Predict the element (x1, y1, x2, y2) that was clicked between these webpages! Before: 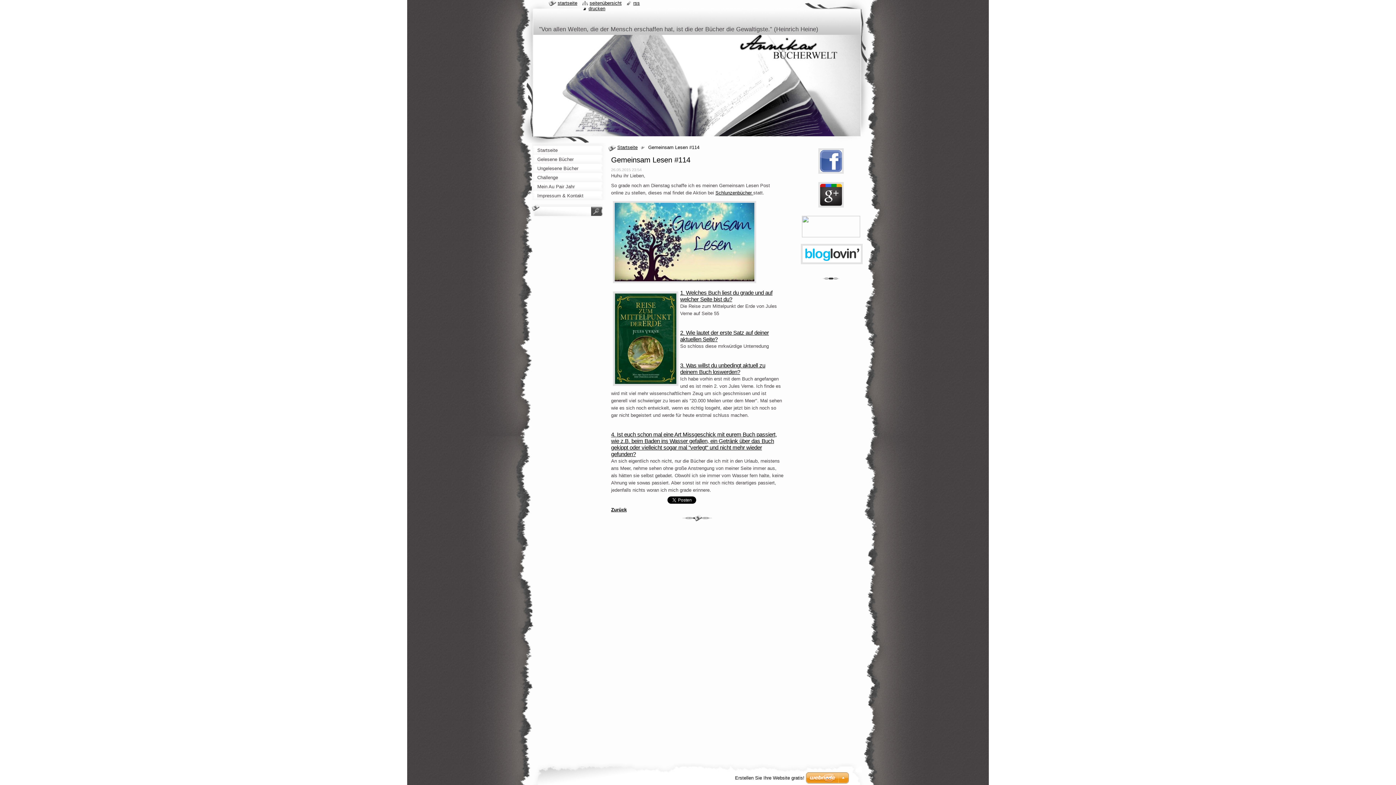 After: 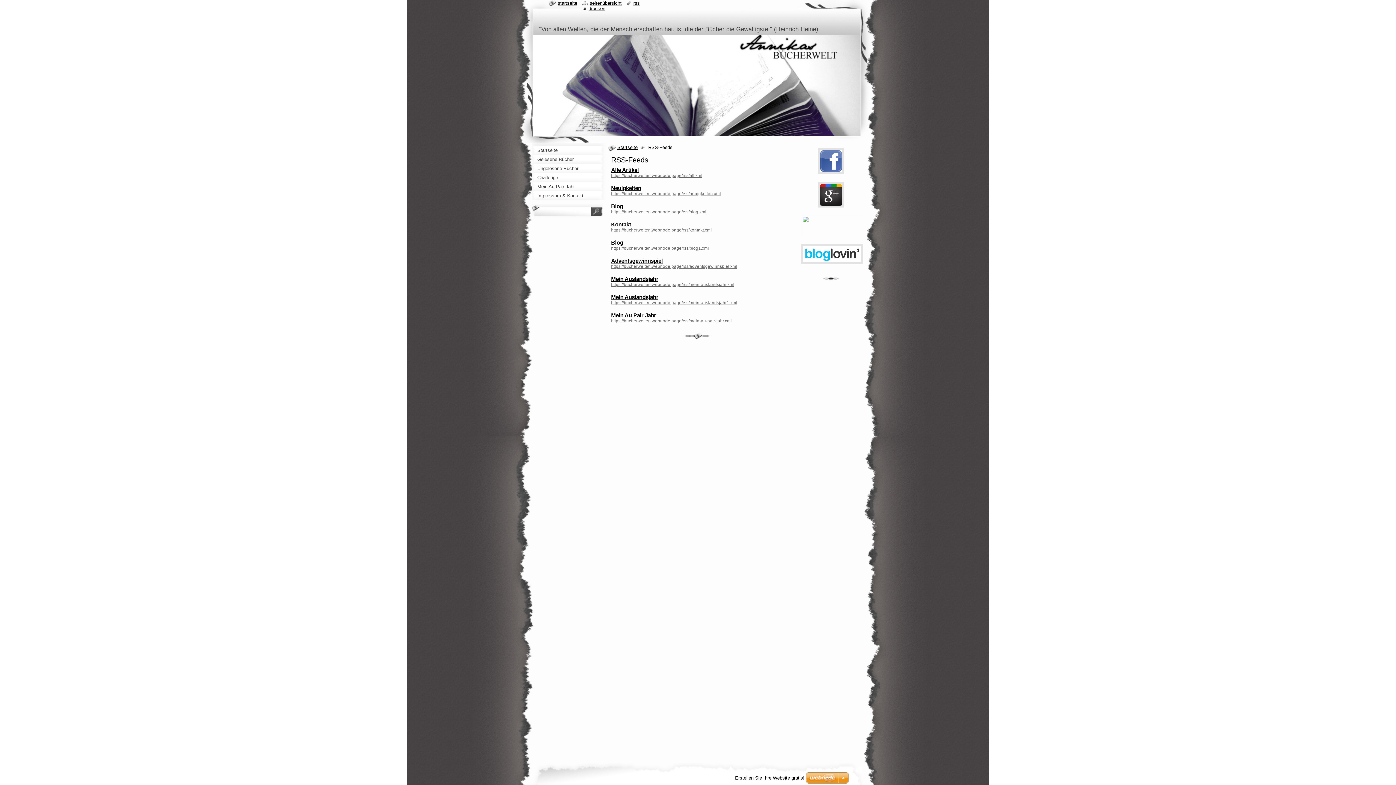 Action: label: rss bbox: (626, 0, 640, 5)